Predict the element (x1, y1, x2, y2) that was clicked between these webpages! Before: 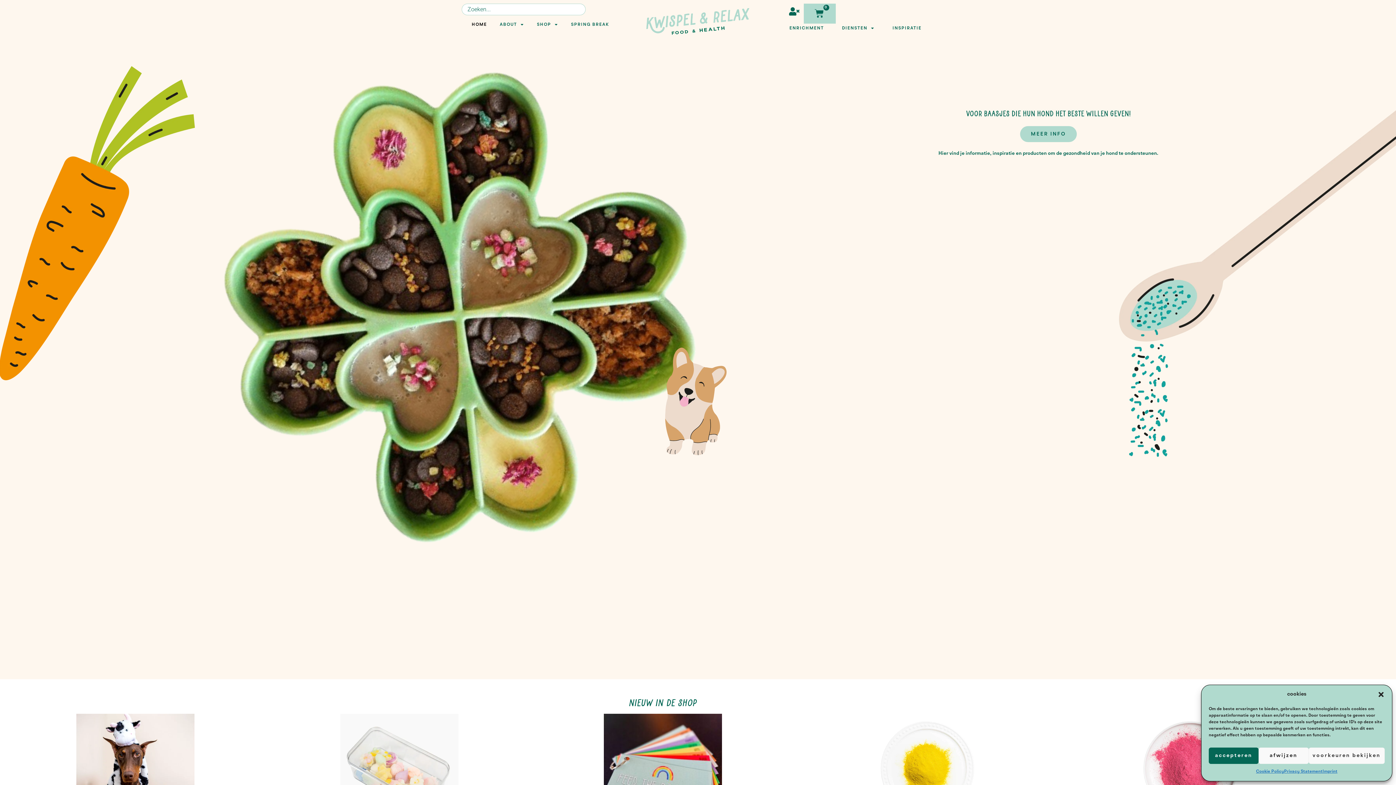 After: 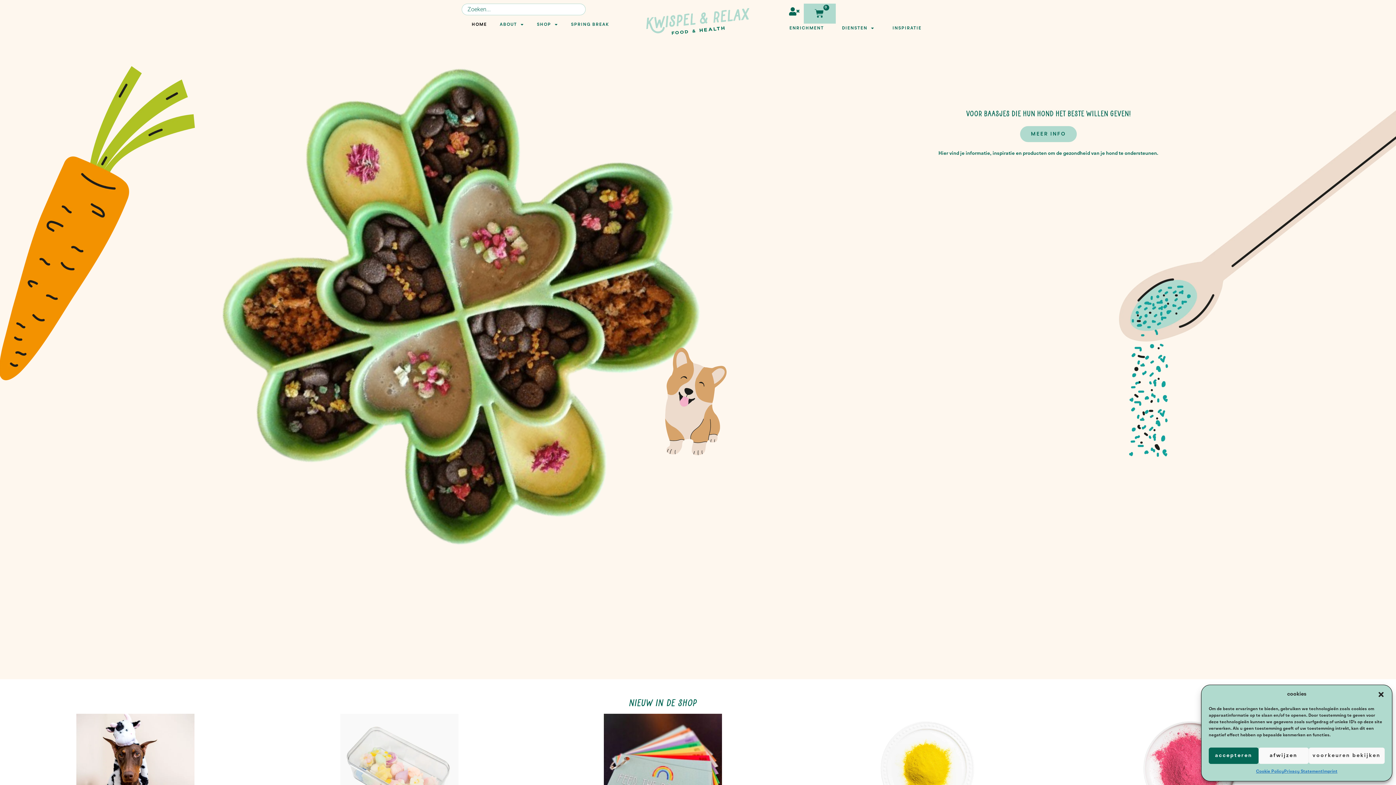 Action: bbox: (465, 16, 493, 33) label: HOME